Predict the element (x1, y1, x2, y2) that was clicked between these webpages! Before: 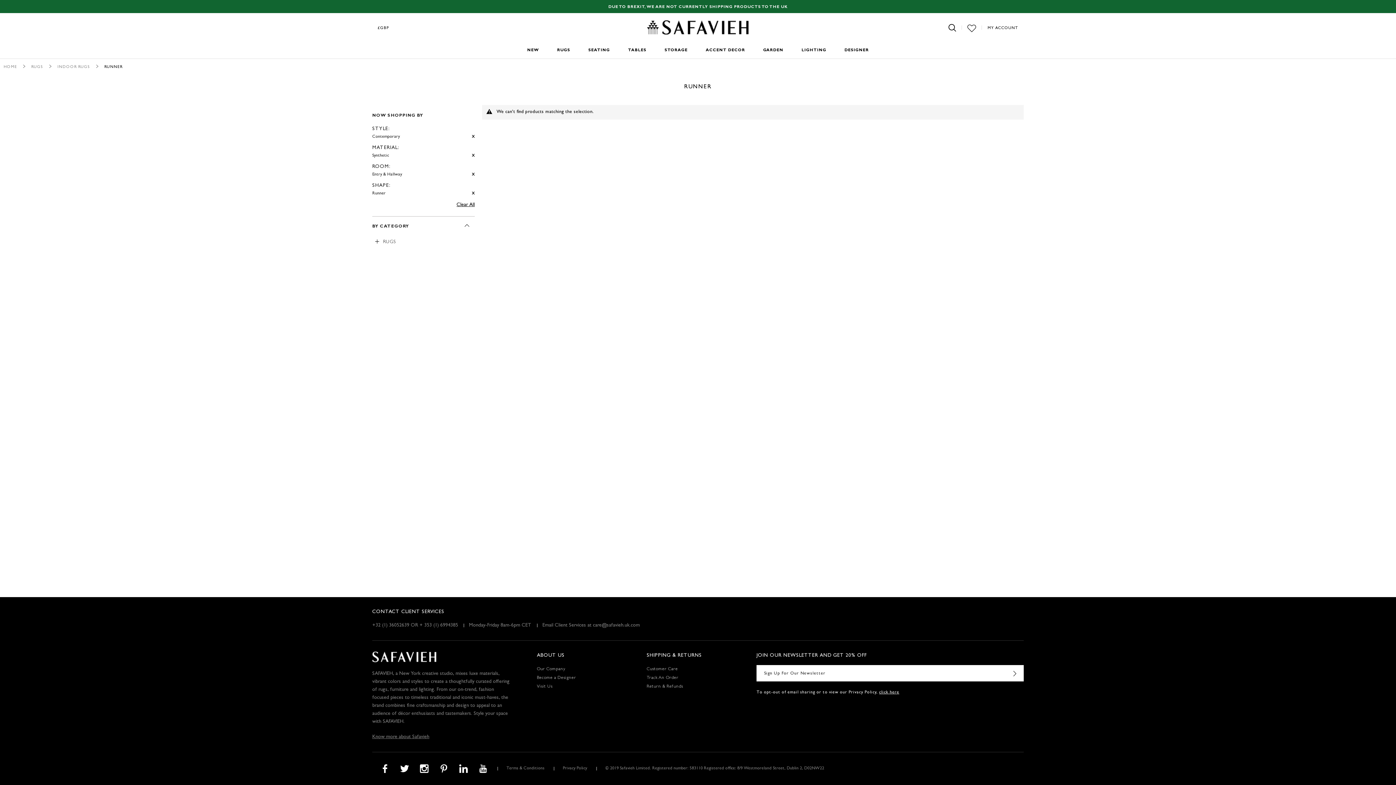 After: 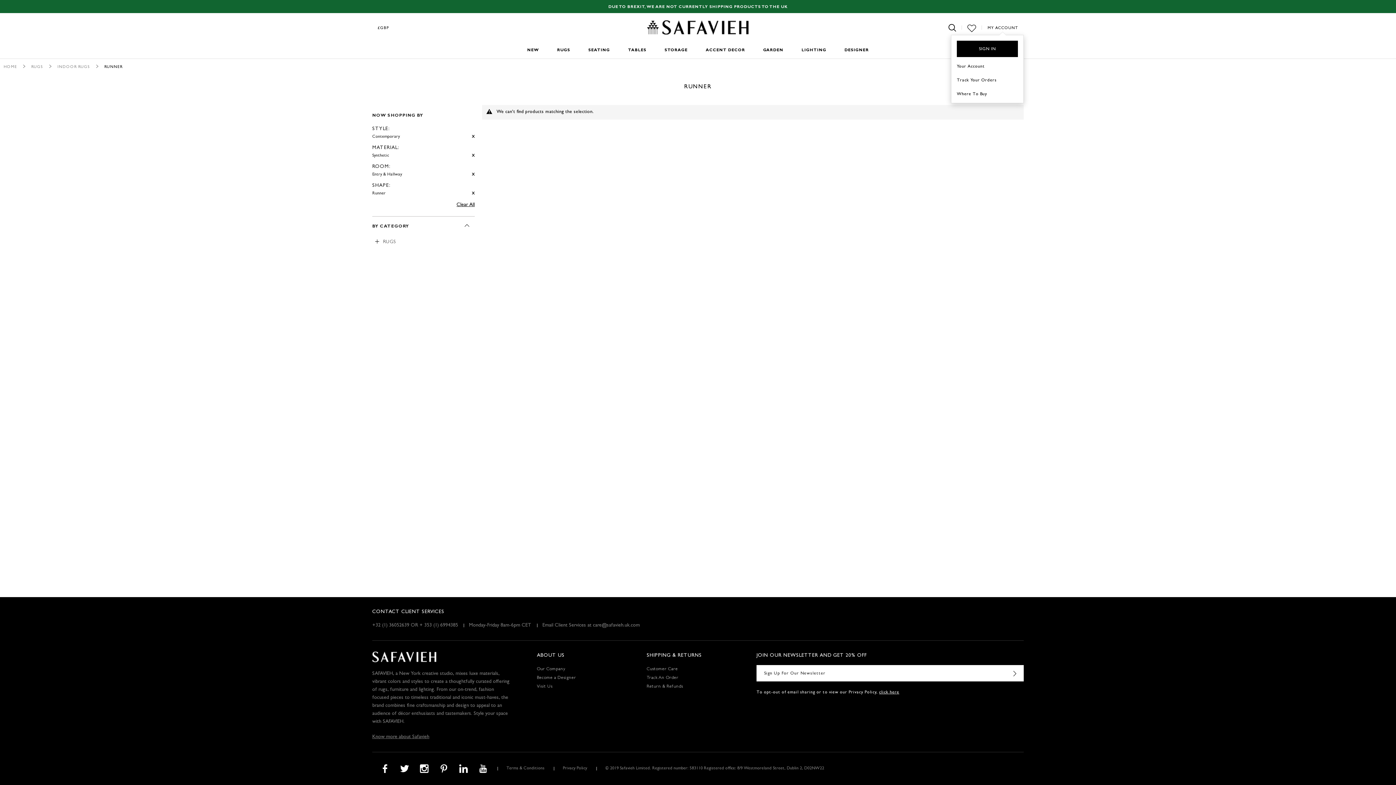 Action: label: MY ACCOUNT bbox: (982, 20, 1023, 34)